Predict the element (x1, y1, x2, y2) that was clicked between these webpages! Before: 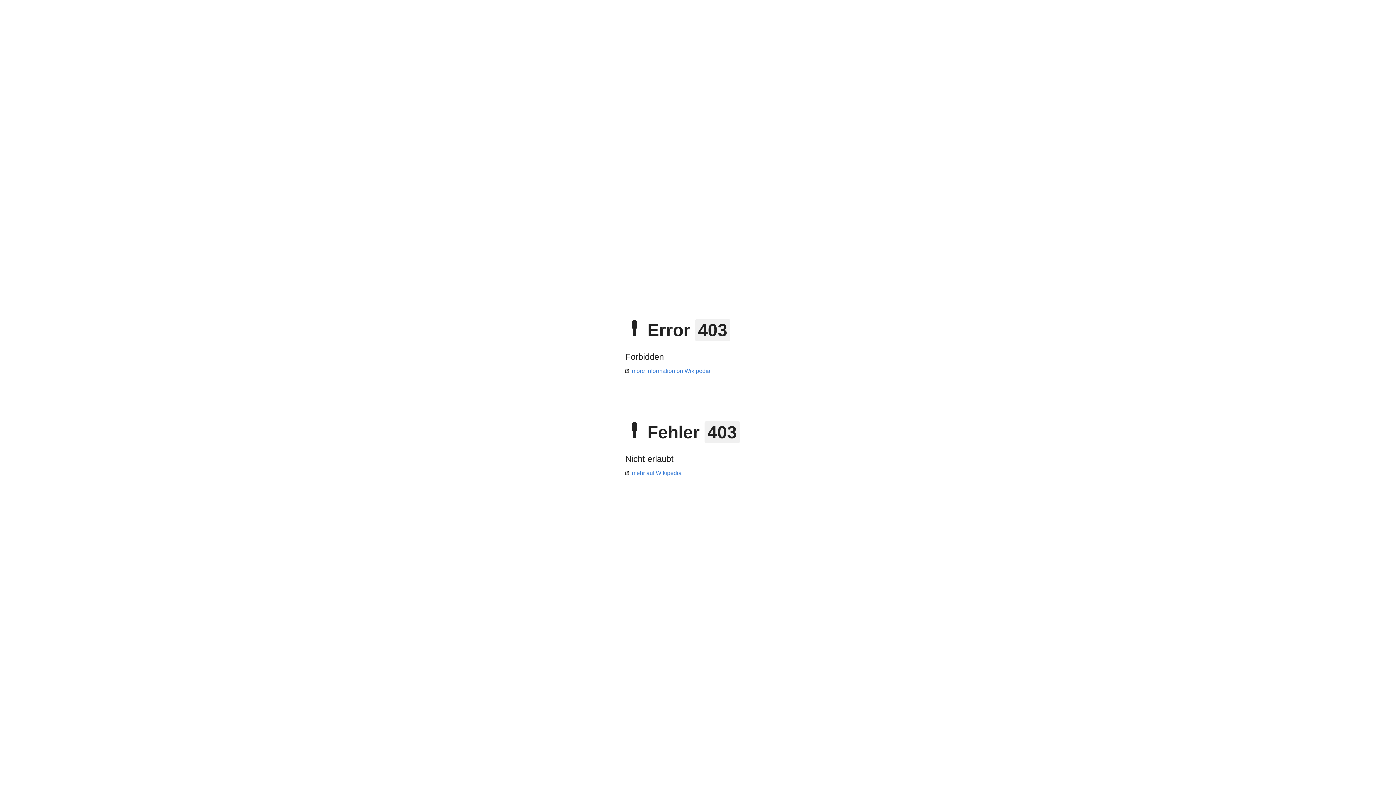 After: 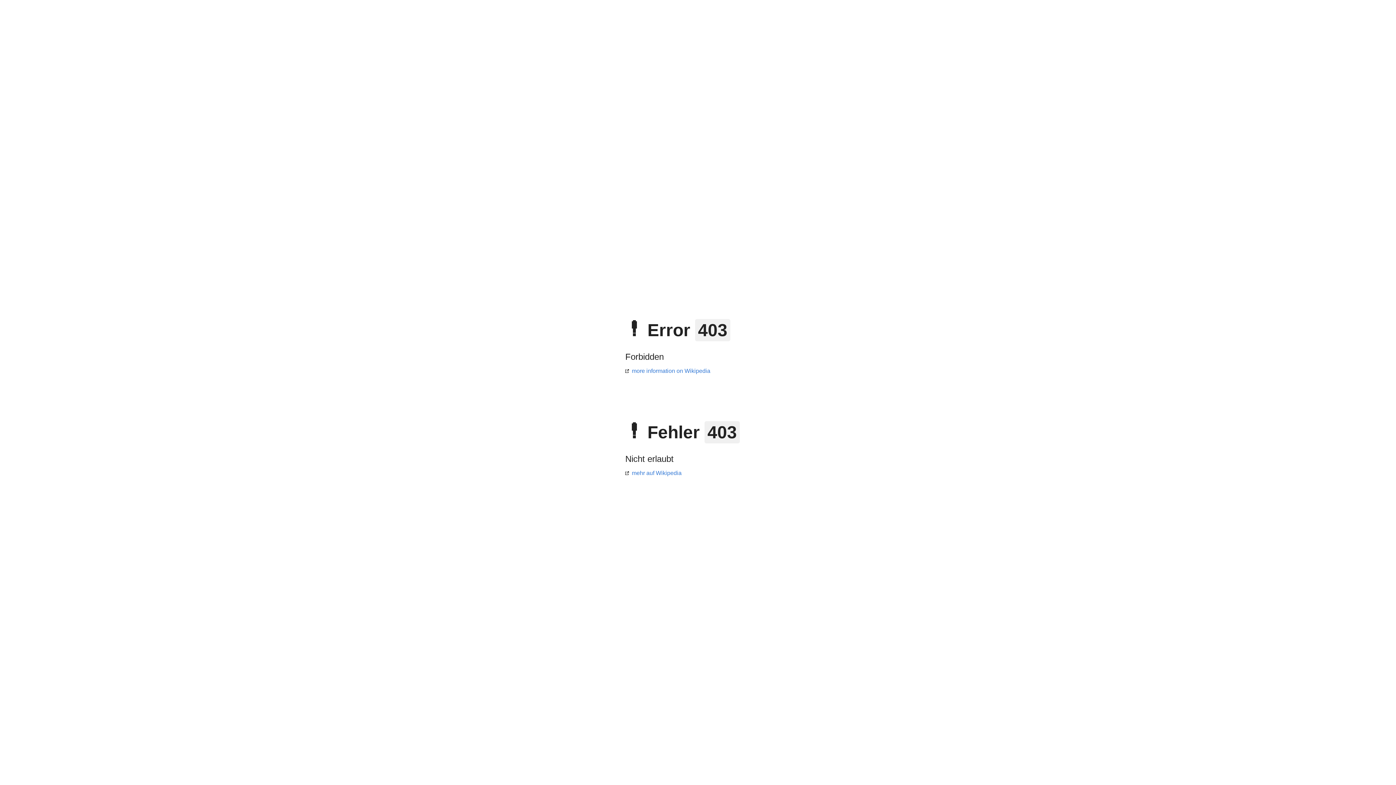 Action: label: more information on Wikipedia bbox: (625, 368, 710, 374)